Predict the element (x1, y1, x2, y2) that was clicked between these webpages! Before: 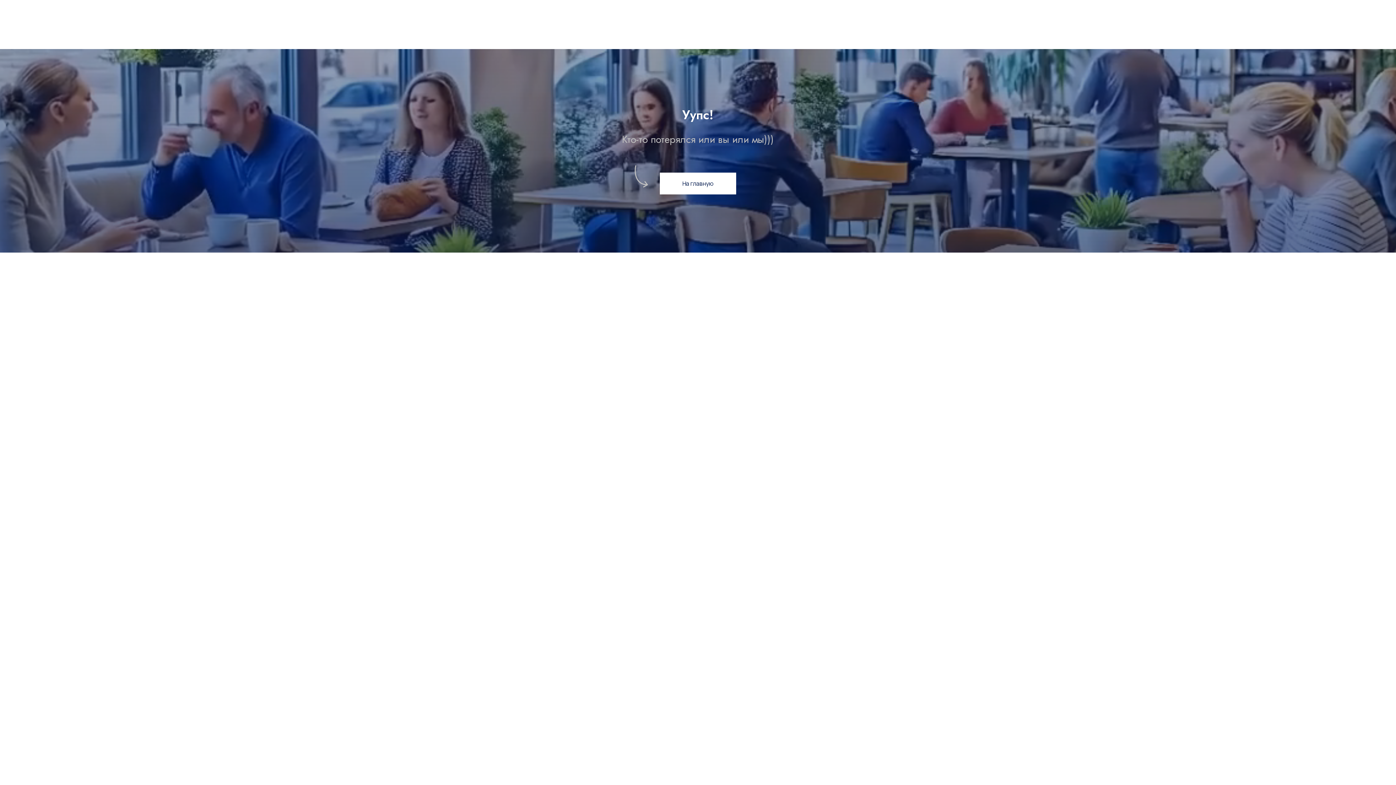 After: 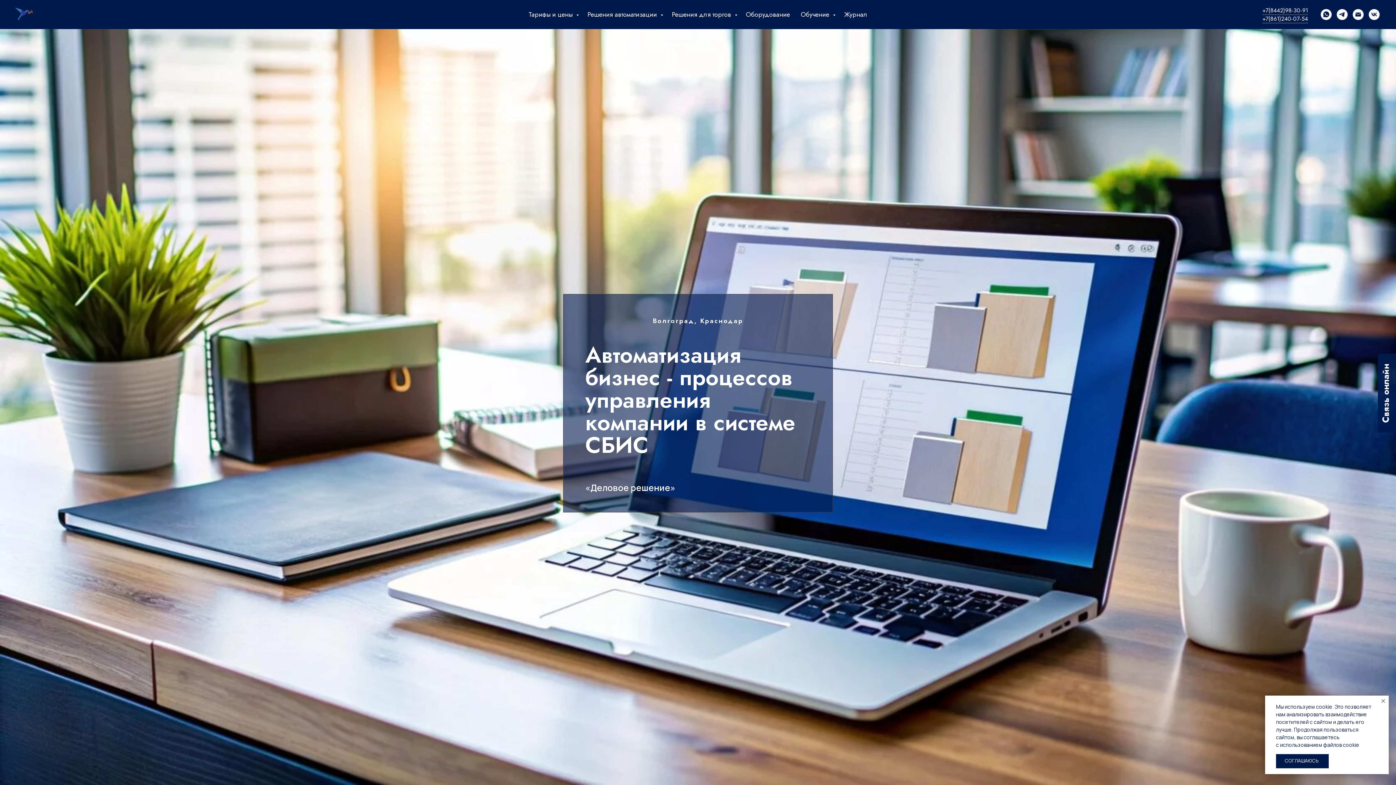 Action: label: На главную bbox: (660, 172, 736, 194)